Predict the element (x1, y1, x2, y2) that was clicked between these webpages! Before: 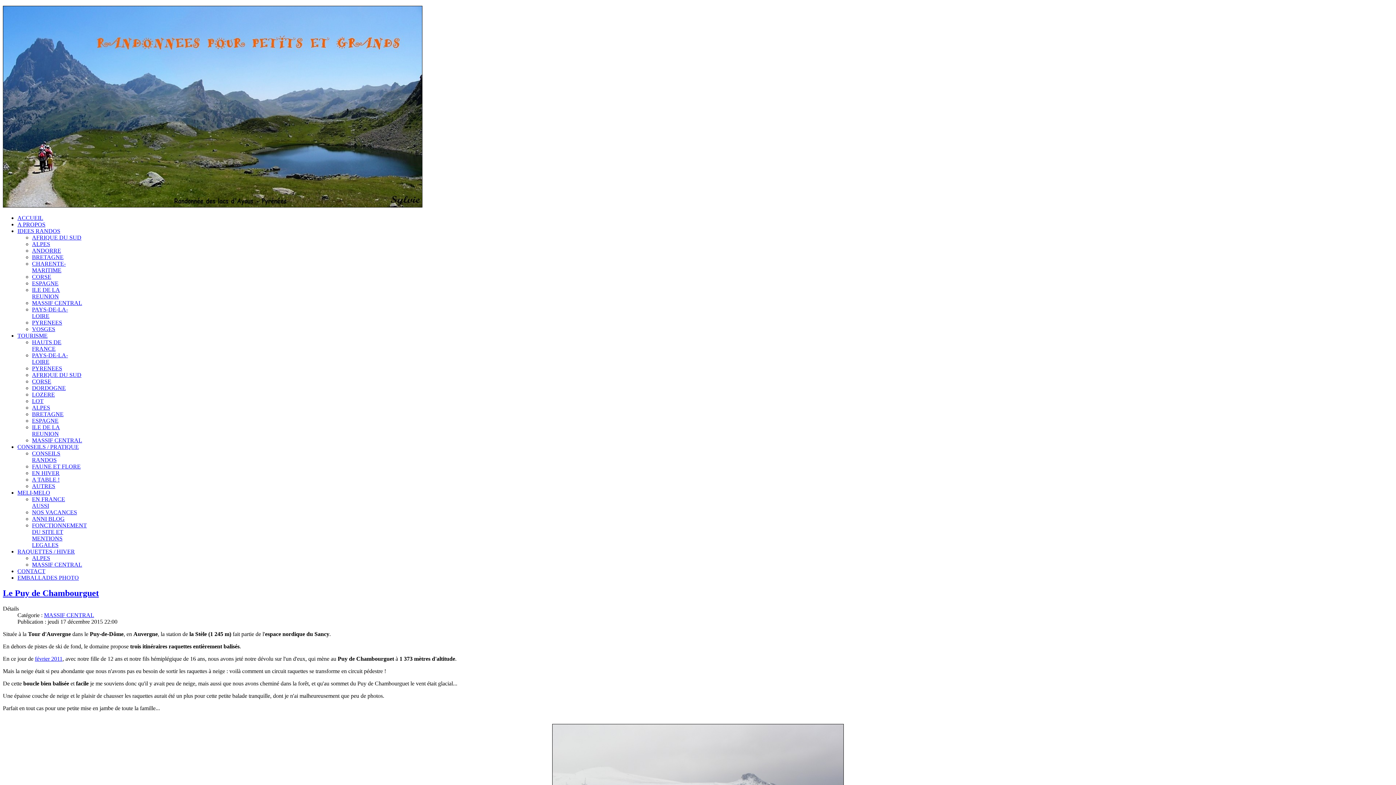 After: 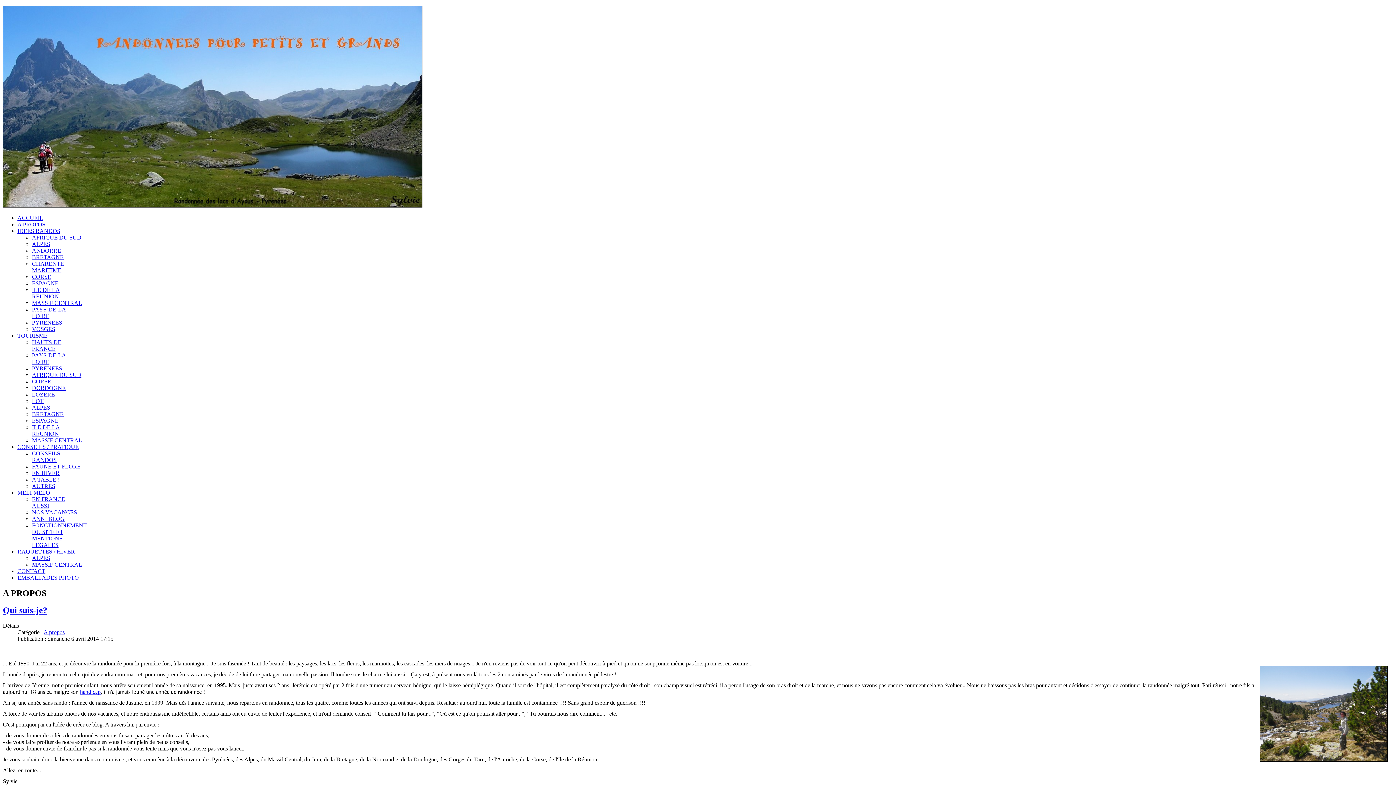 Action: label: A PROPOS bbox: (17, 221, 45, 227)